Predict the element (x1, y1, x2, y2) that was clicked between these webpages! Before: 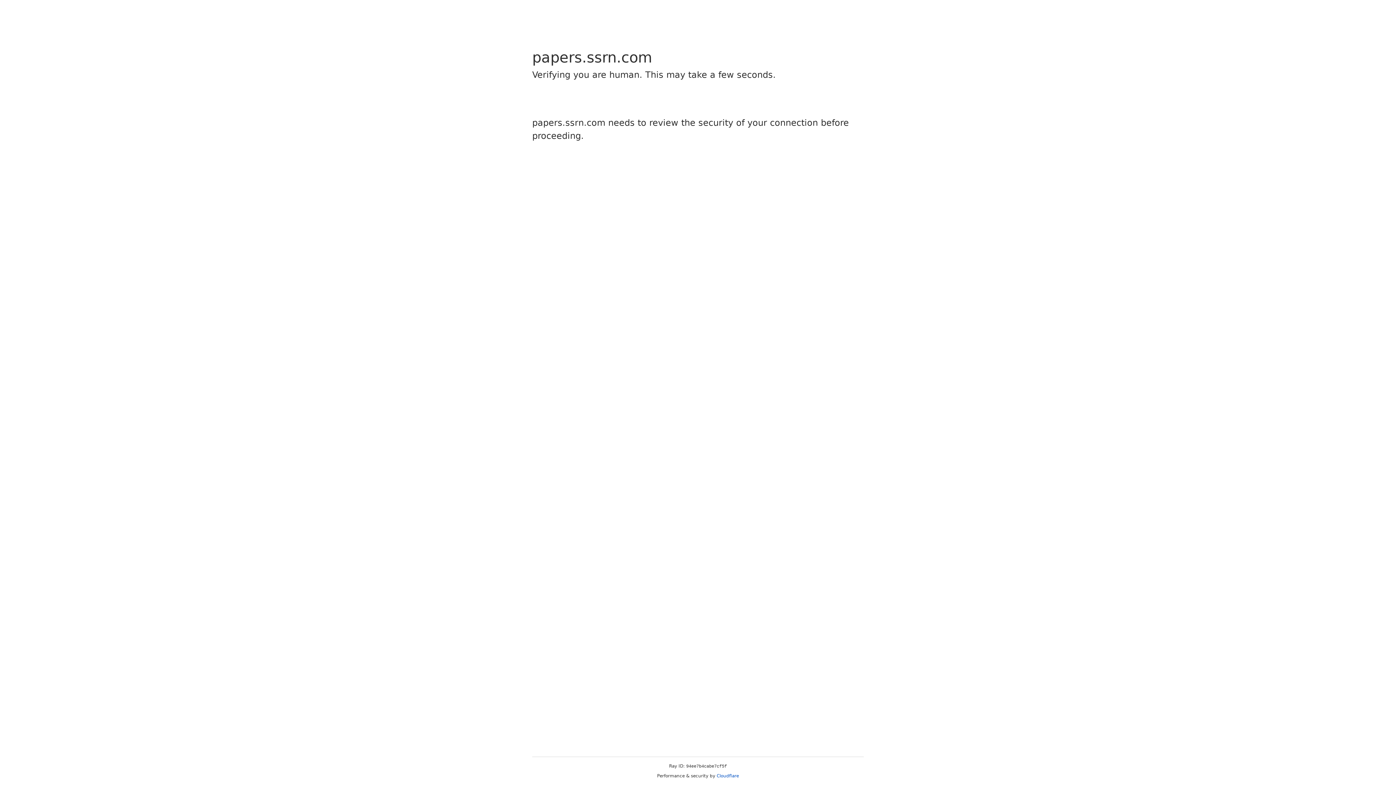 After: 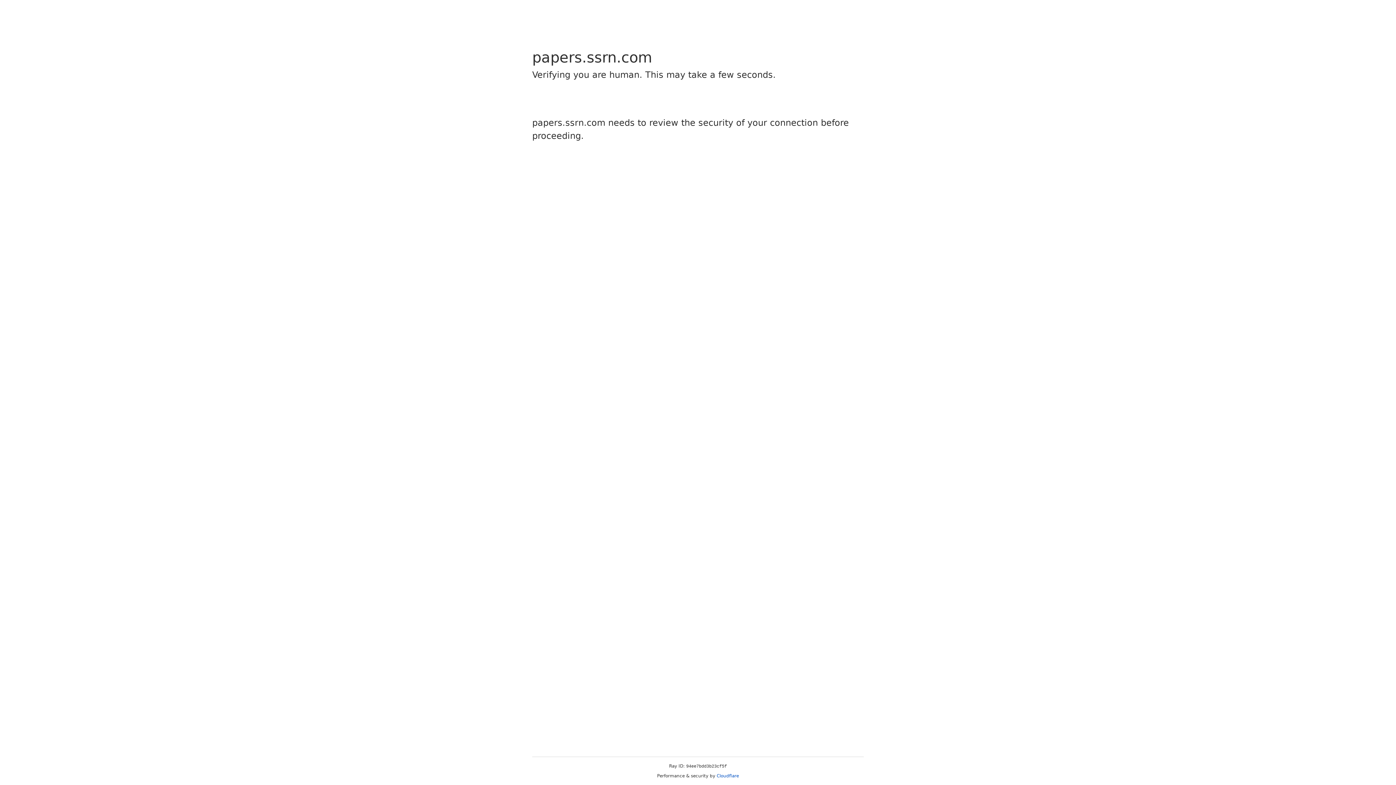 Action: bbox: (716, 773, 739, 778) label: Cloudflare